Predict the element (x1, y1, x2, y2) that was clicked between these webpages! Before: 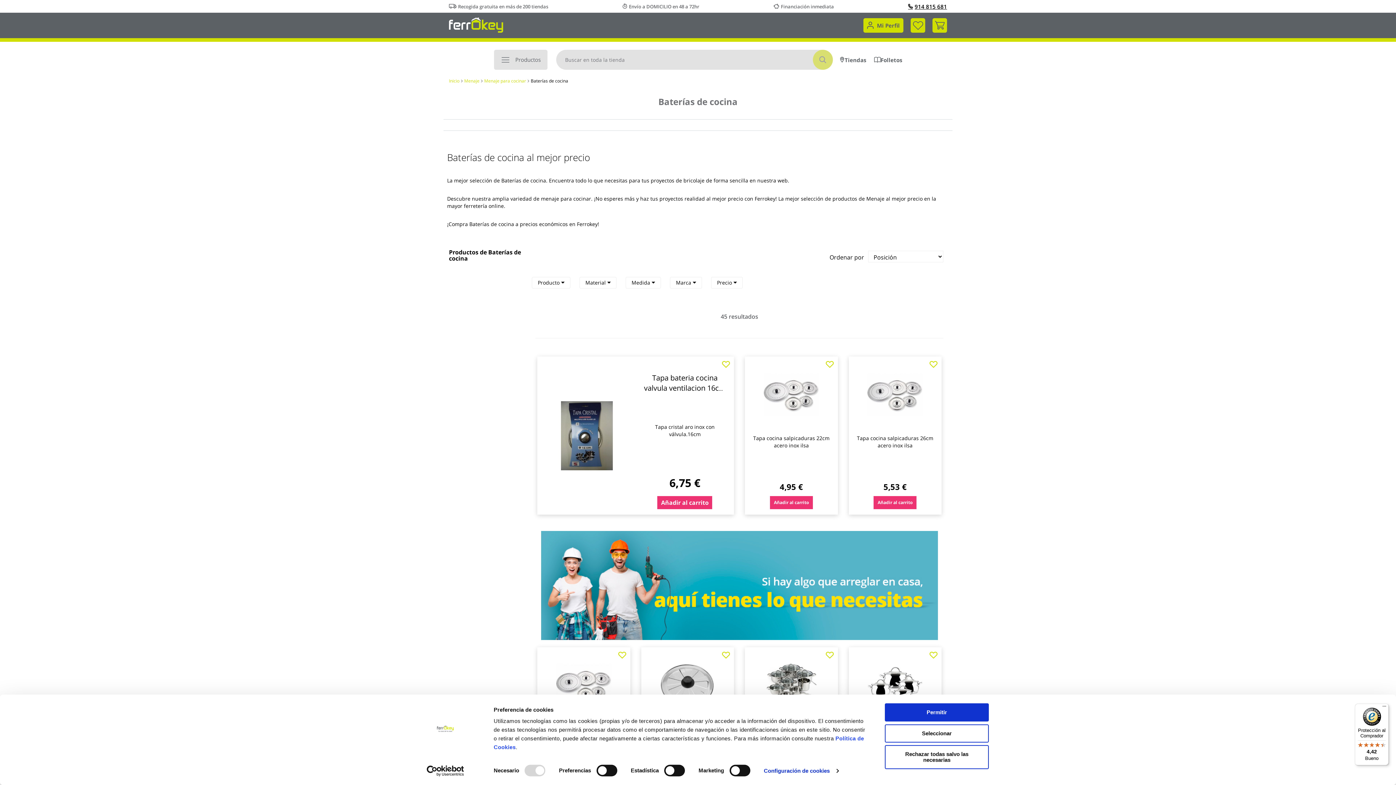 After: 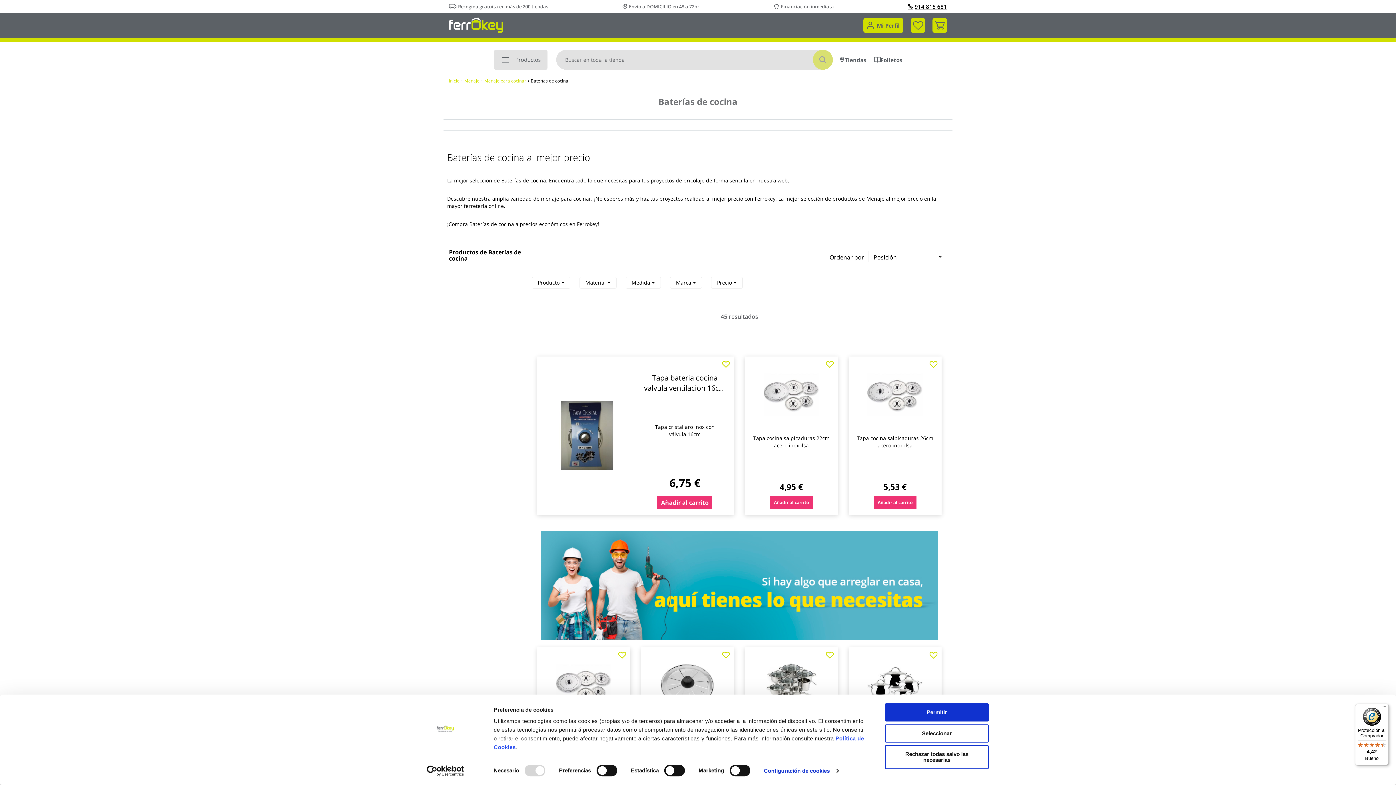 Action: bbox: (1355, 704, 1389, 765) label: Protección al Comprador

4,42

Bueno